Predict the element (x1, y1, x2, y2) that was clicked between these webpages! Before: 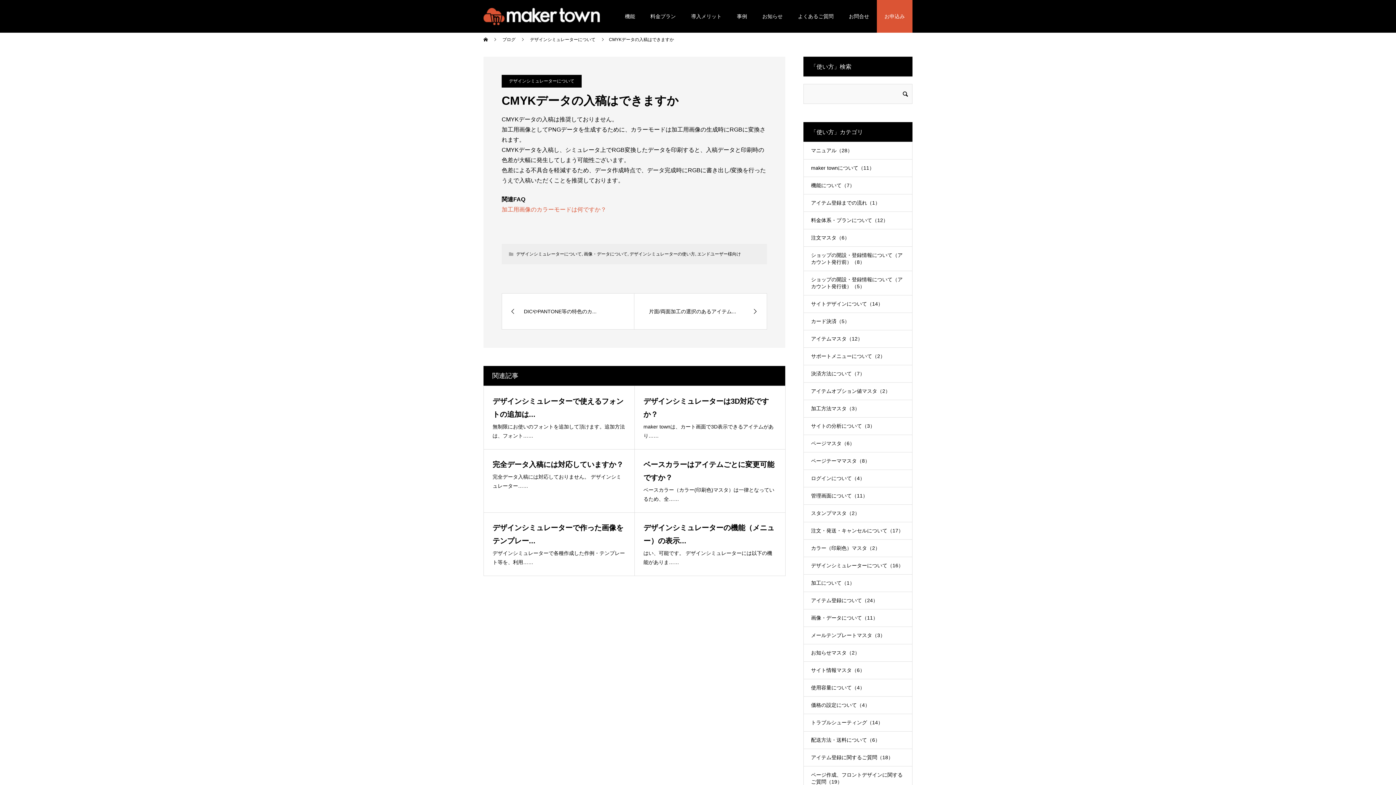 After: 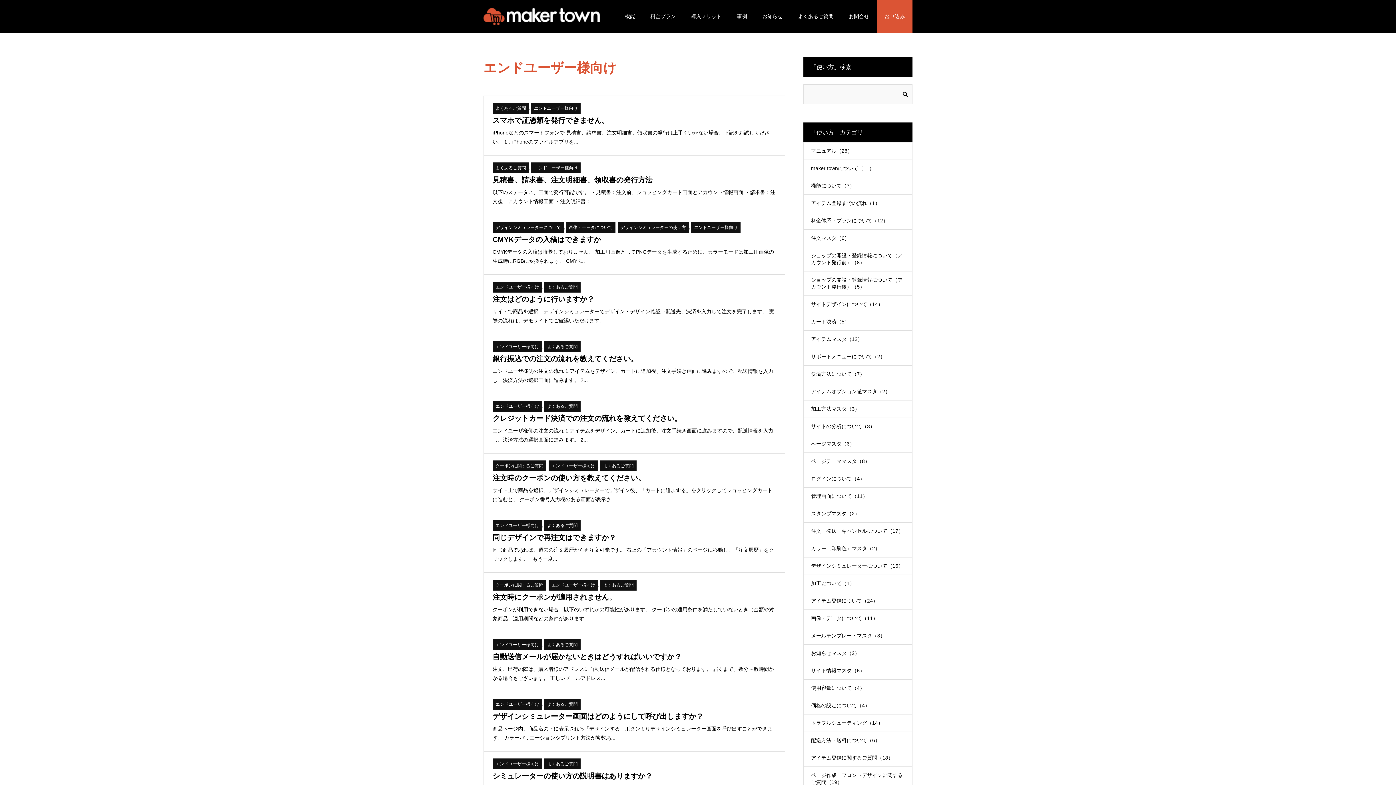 Action: label: エンドユーザー様向け bbox: (697, 251, 741, 256)